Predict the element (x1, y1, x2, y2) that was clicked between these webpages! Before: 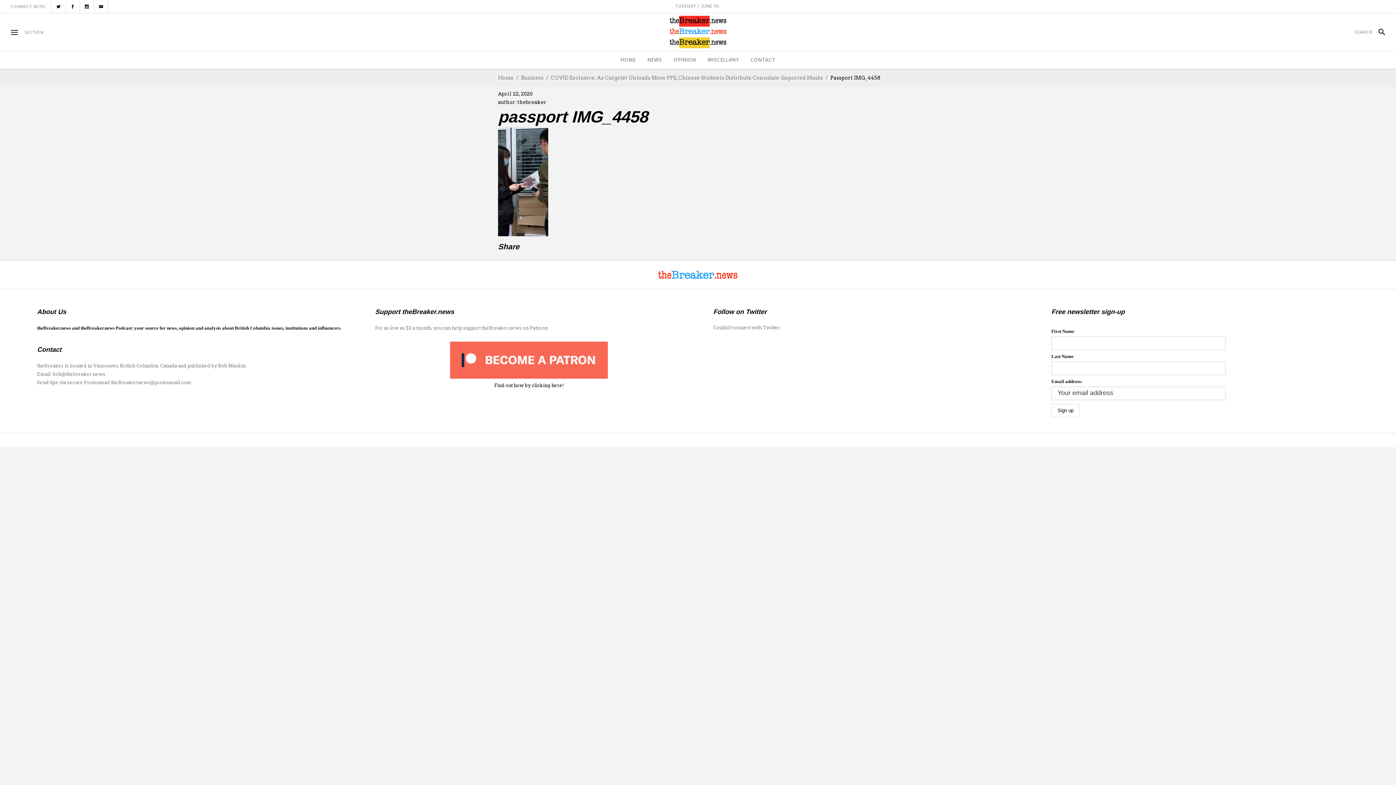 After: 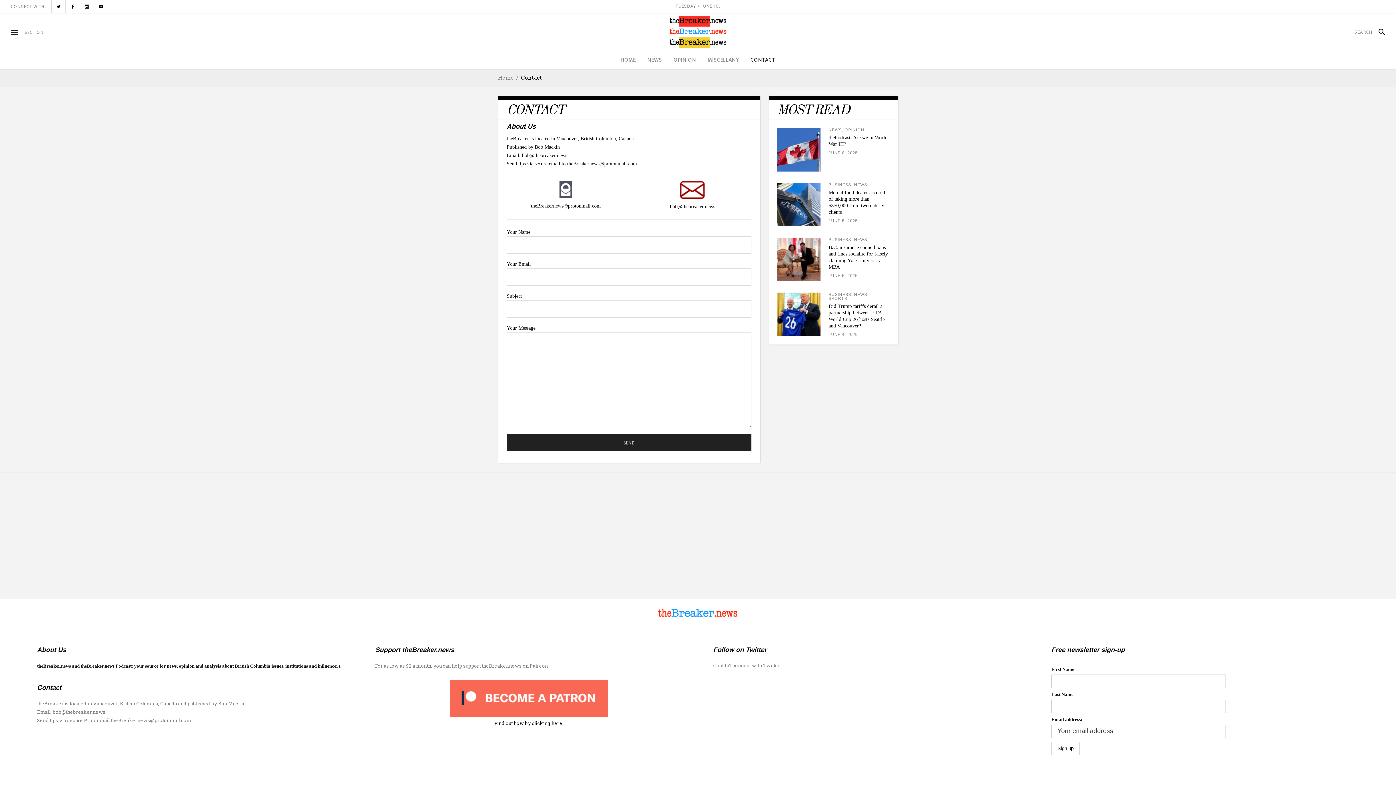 Action: label: CONTACT bbox: (744, 51, 781, 68)